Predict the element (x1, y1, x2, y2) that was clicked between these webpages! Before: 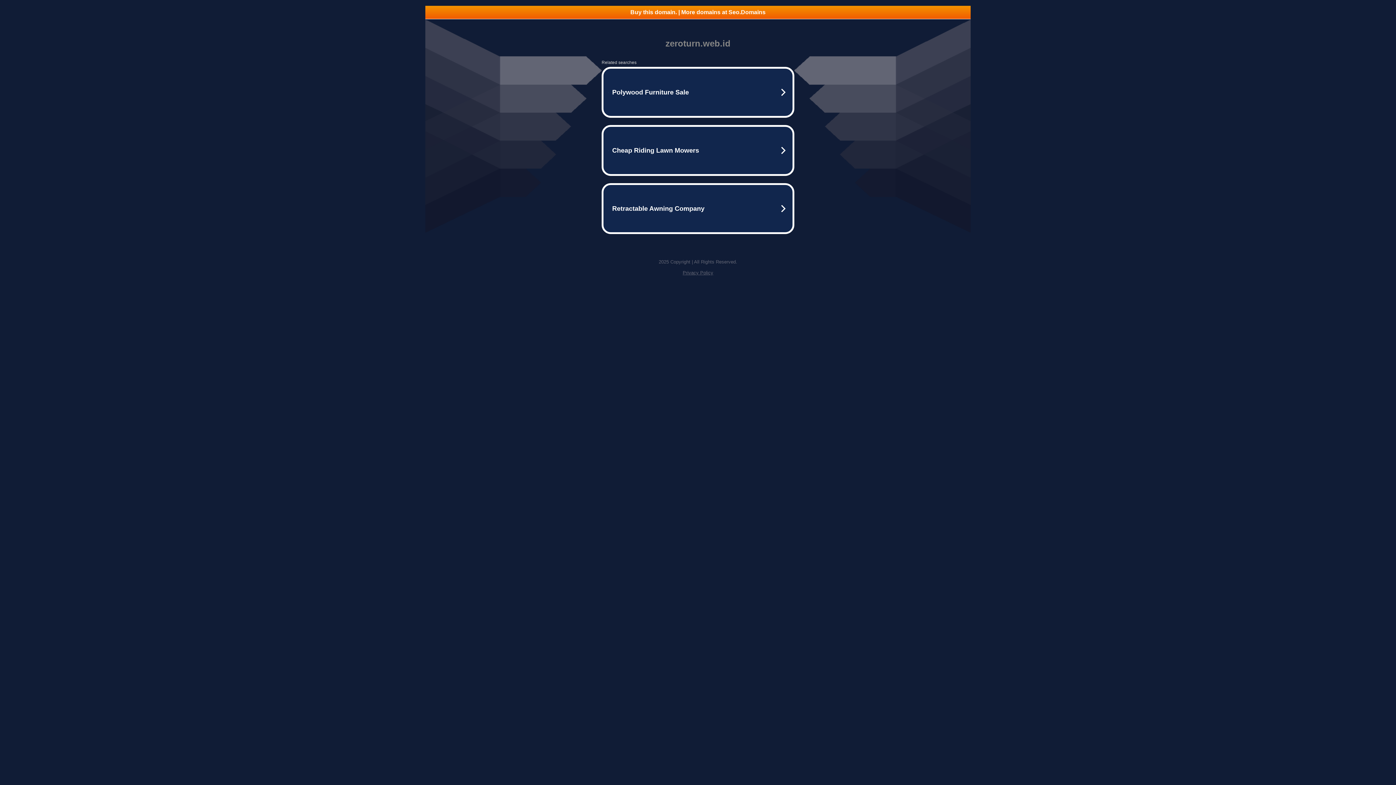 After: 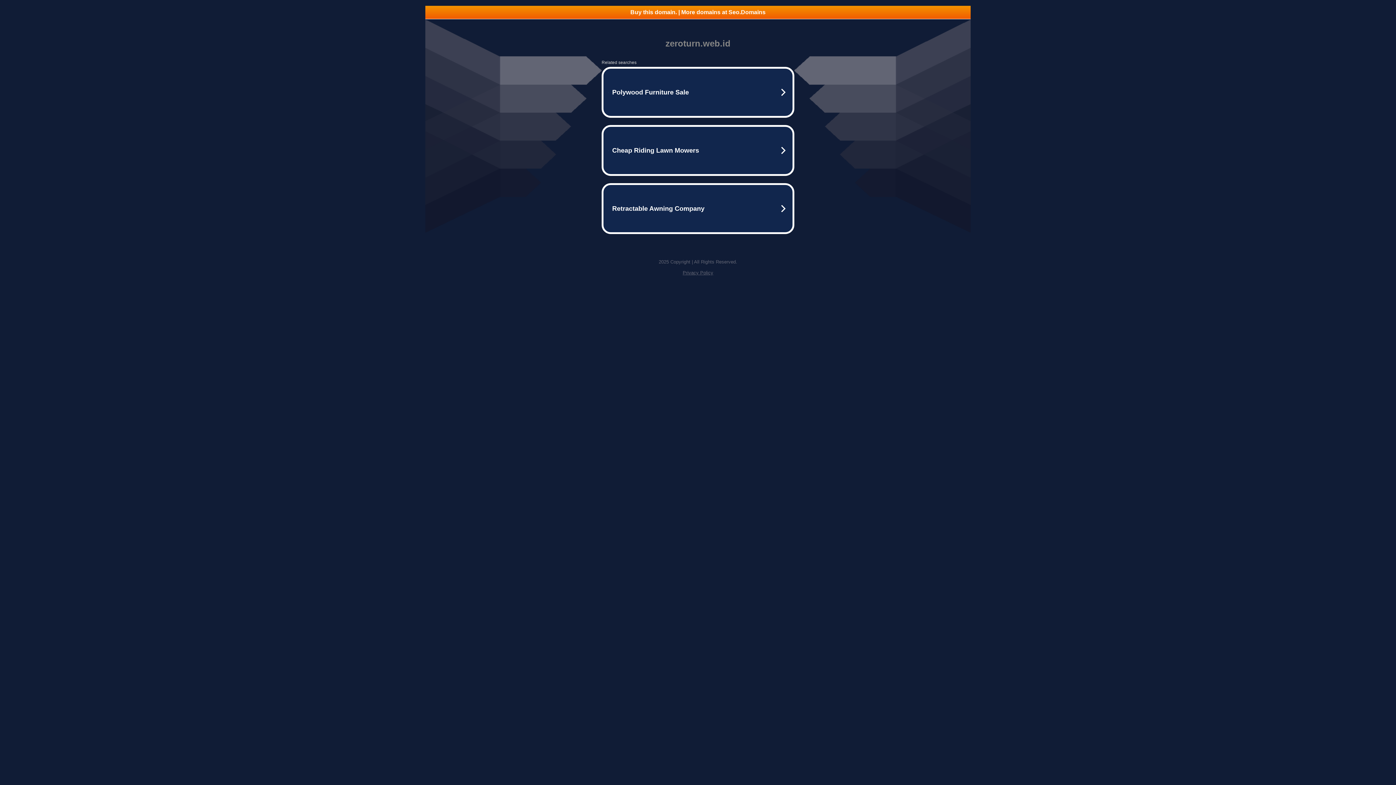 Action: label: Privacy Policy bbox: (682, 270, 713, 275)